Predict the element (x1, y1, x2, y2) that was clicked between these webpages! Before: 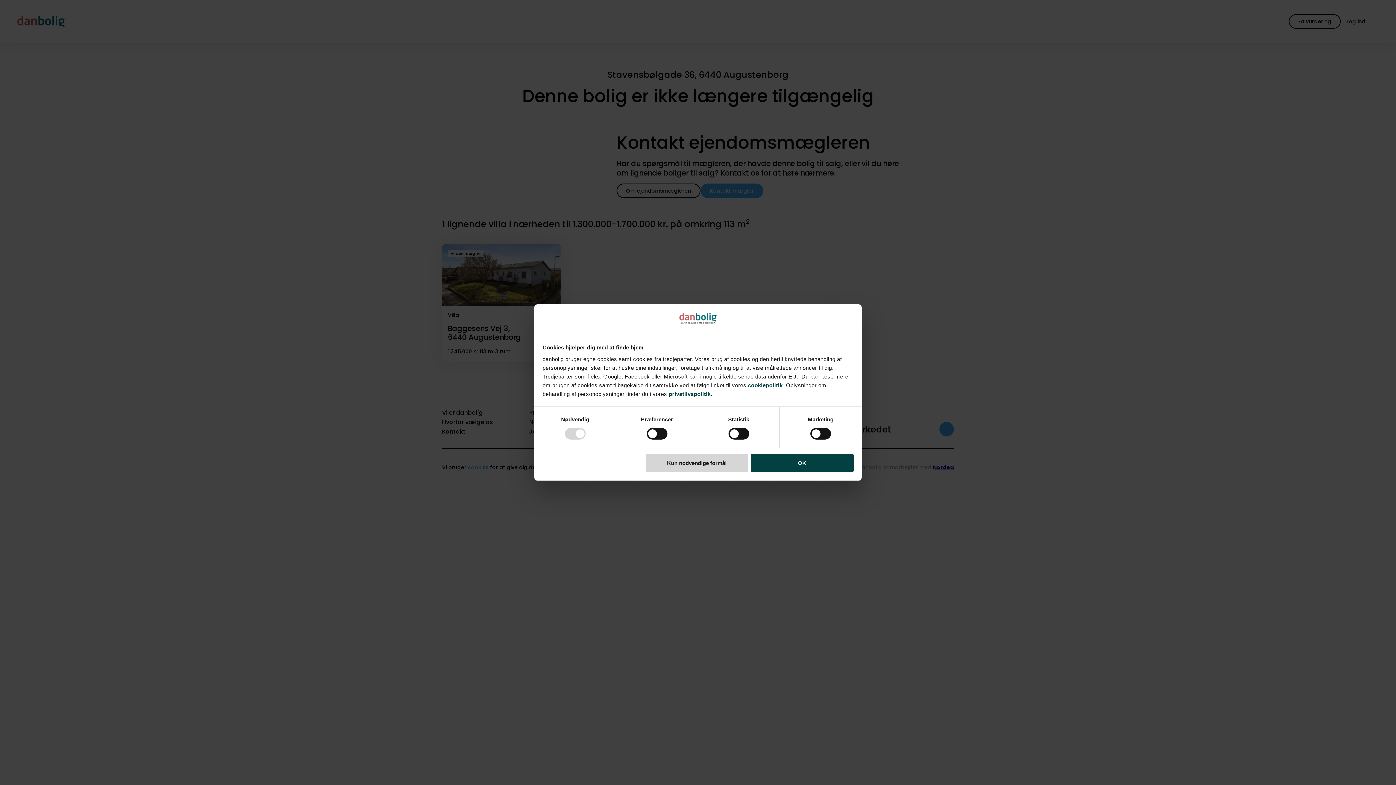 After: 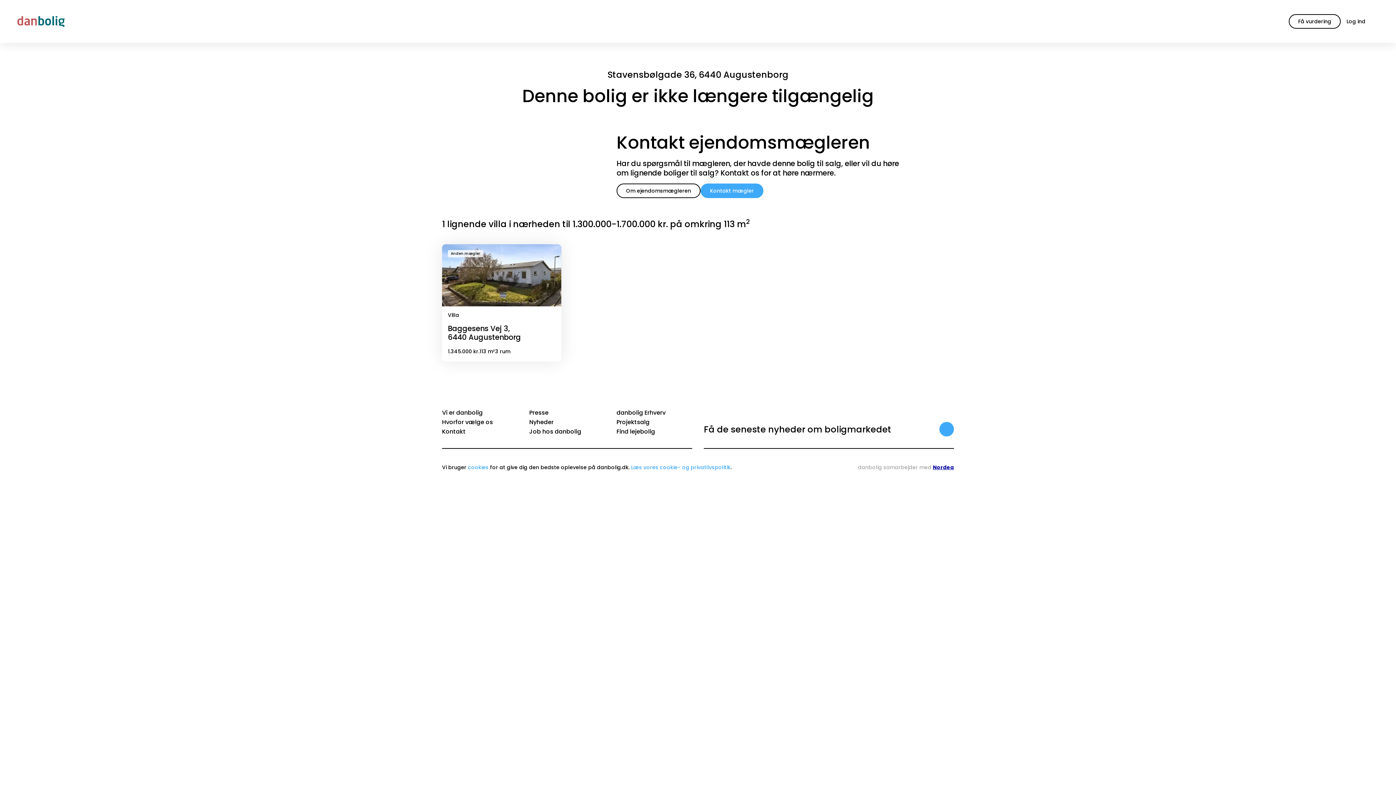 Action: label: Kun nødvendige formål bbox: (645, 453, 748, 472)